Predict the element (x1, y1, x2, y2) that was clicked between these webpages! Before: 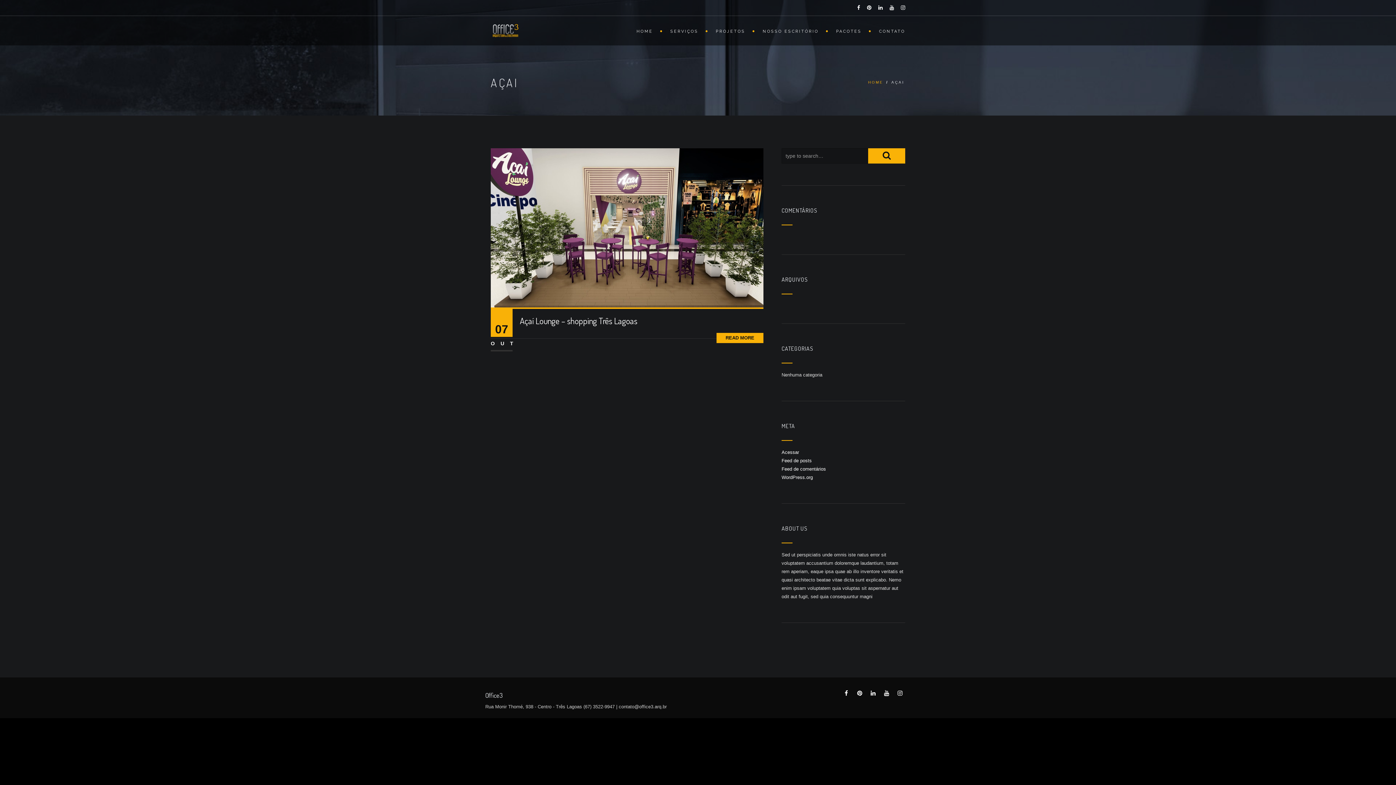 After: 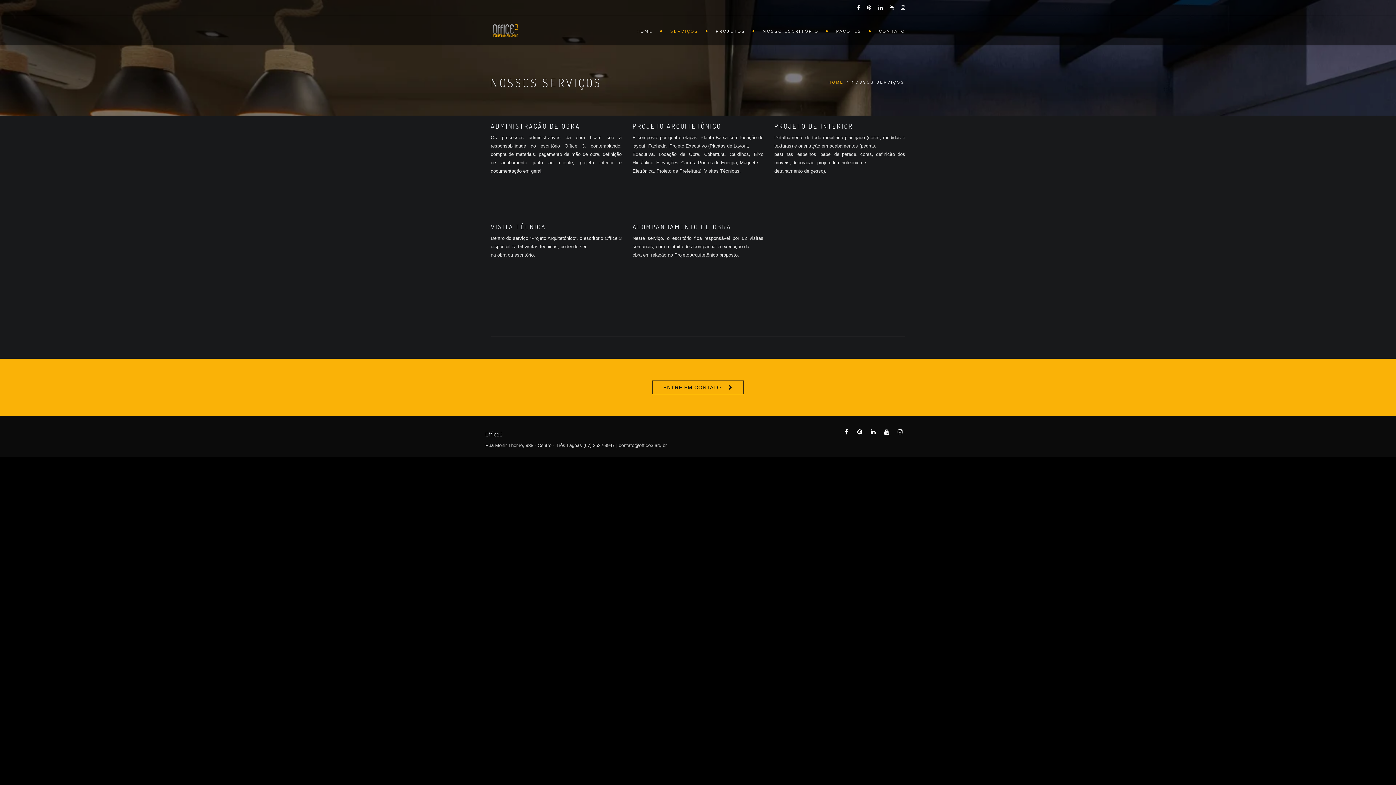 Action: bbox: (663, 16, 708, 45) label: SERVIÇOS